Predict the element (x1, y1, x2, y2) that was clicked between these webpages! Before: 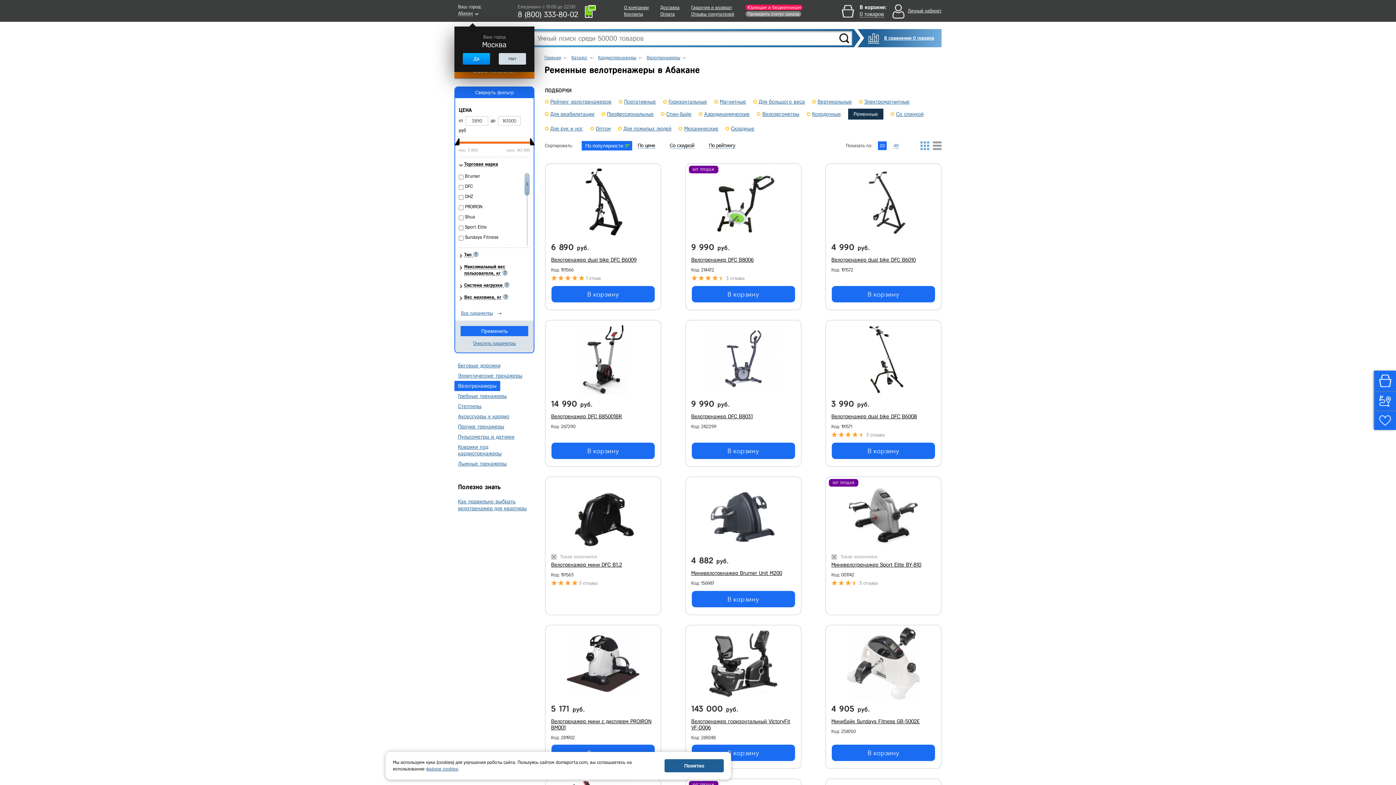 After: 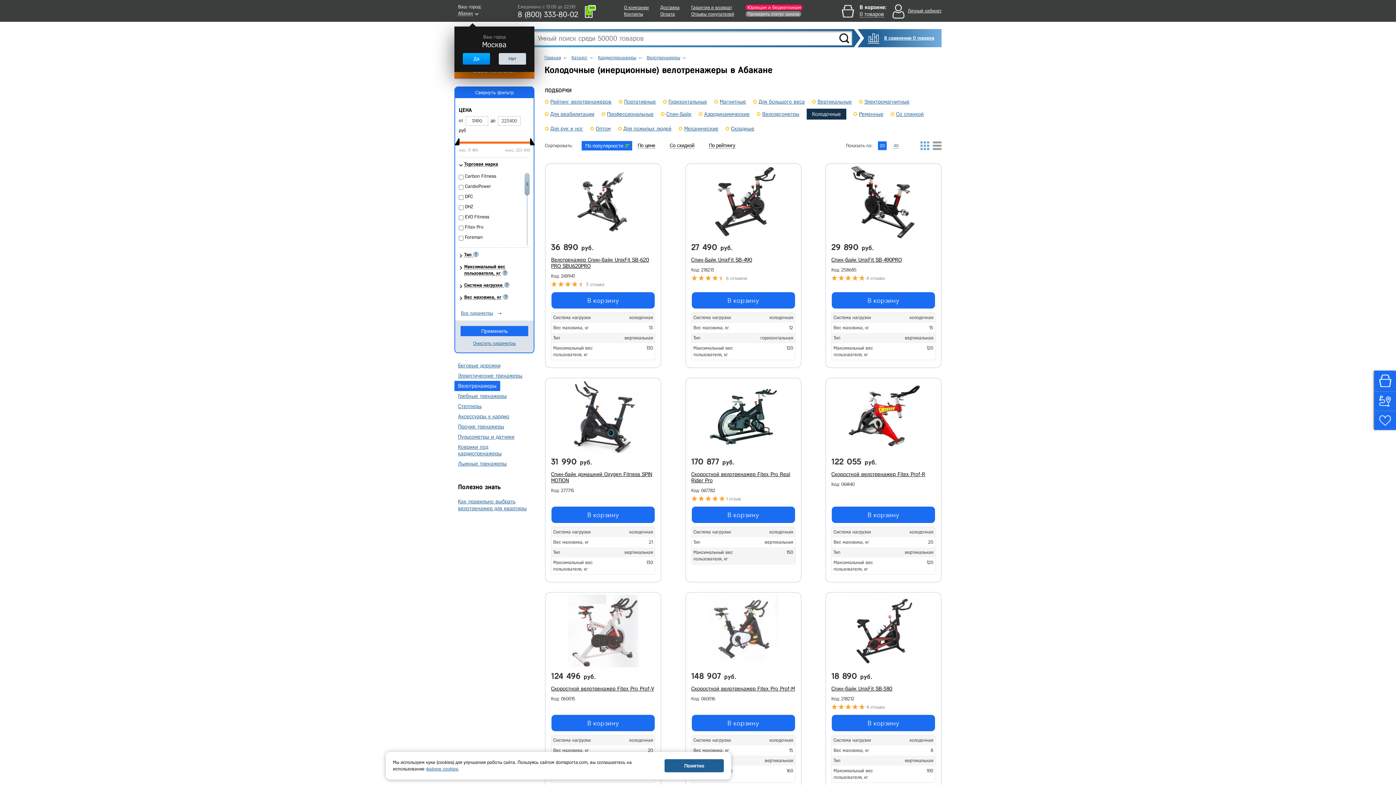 Action: label: Колодочные bbox: (806, 108, 841, 117)